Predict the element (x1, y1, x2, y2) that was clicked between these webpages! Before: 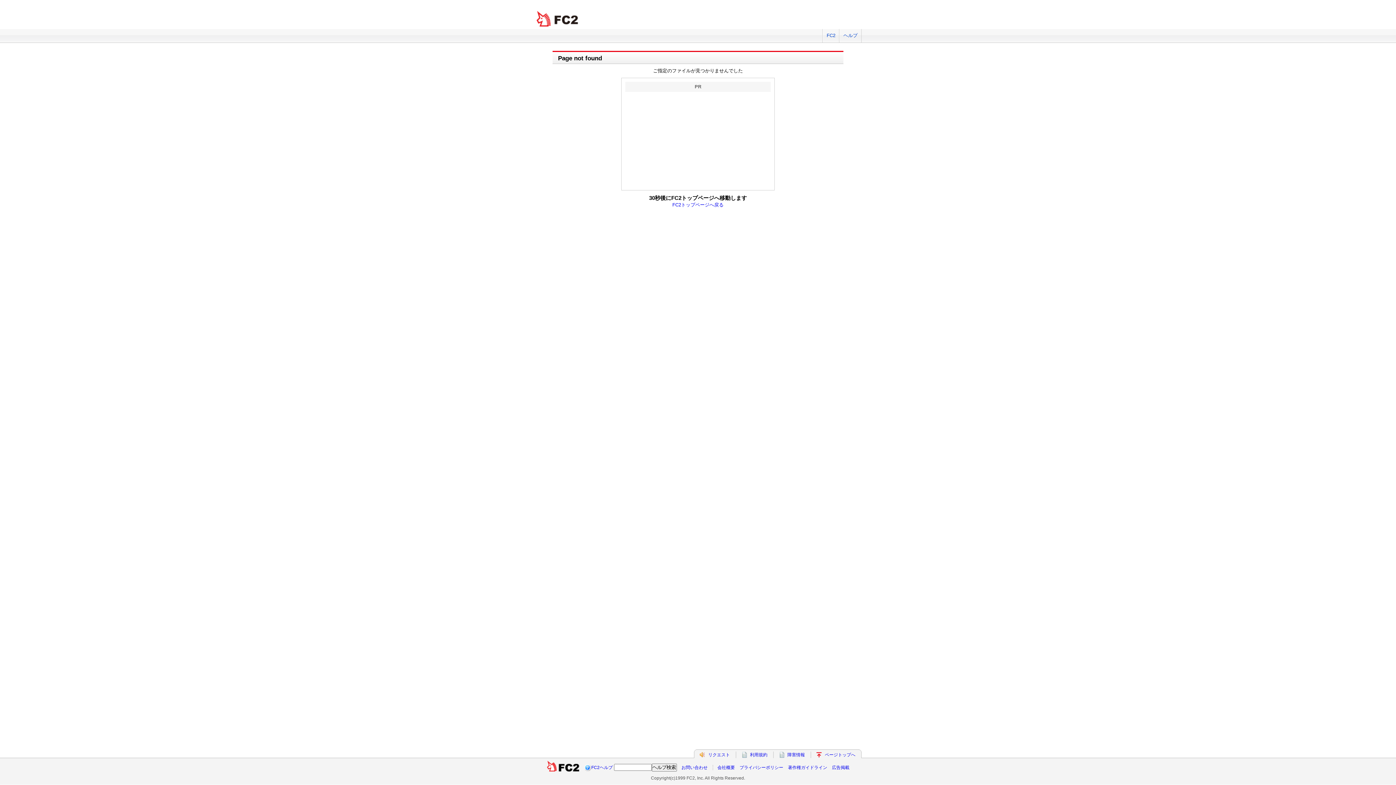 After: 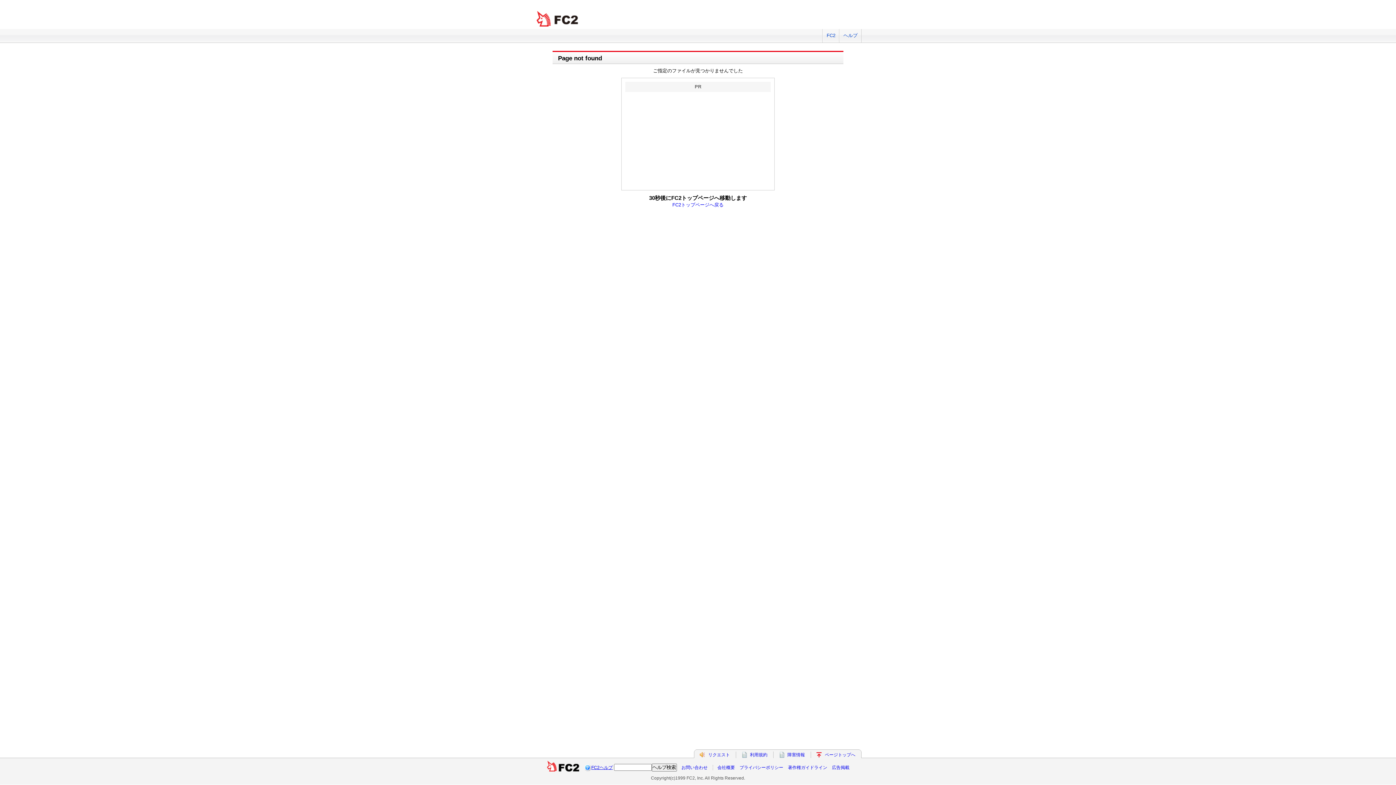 Action: label: FC2ヘルプ bbox: (591, 765, 612, 770)